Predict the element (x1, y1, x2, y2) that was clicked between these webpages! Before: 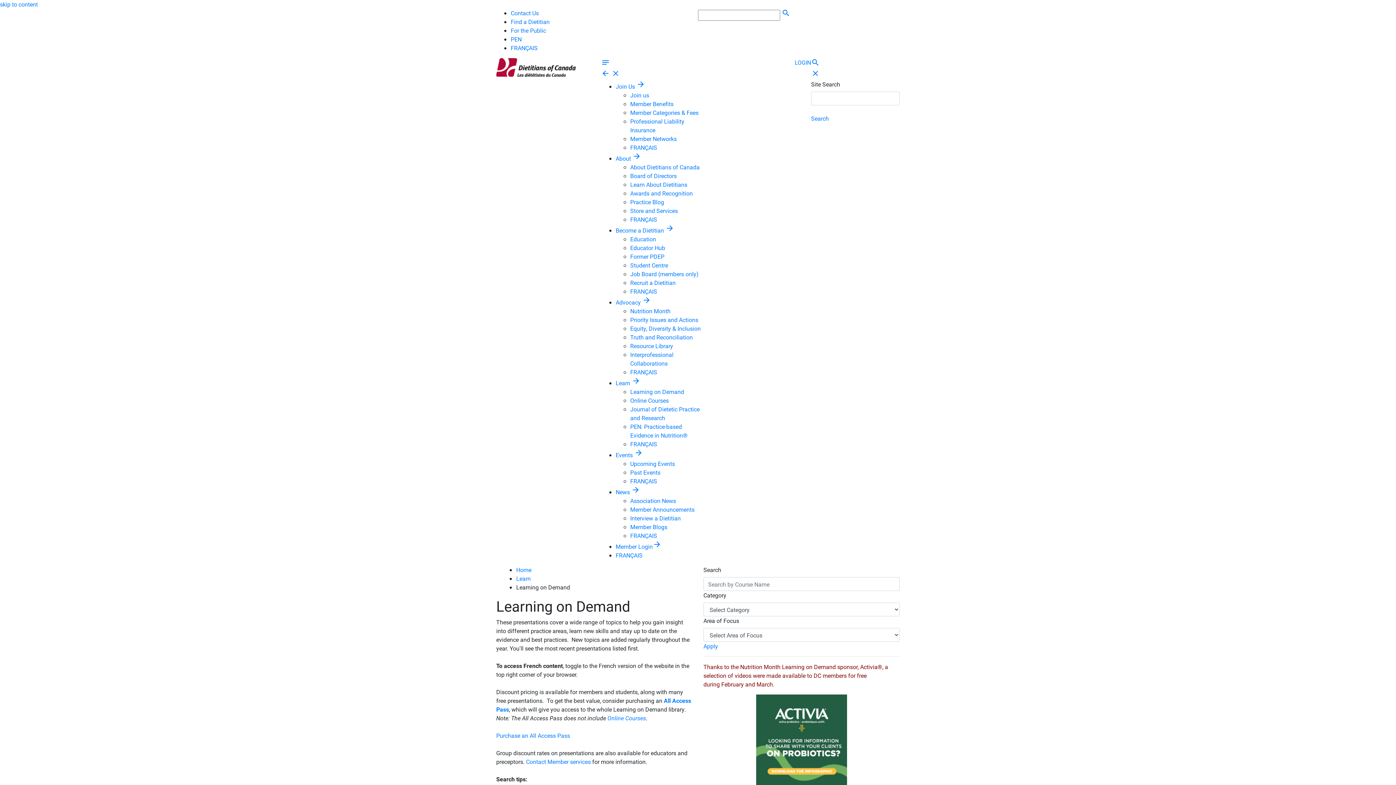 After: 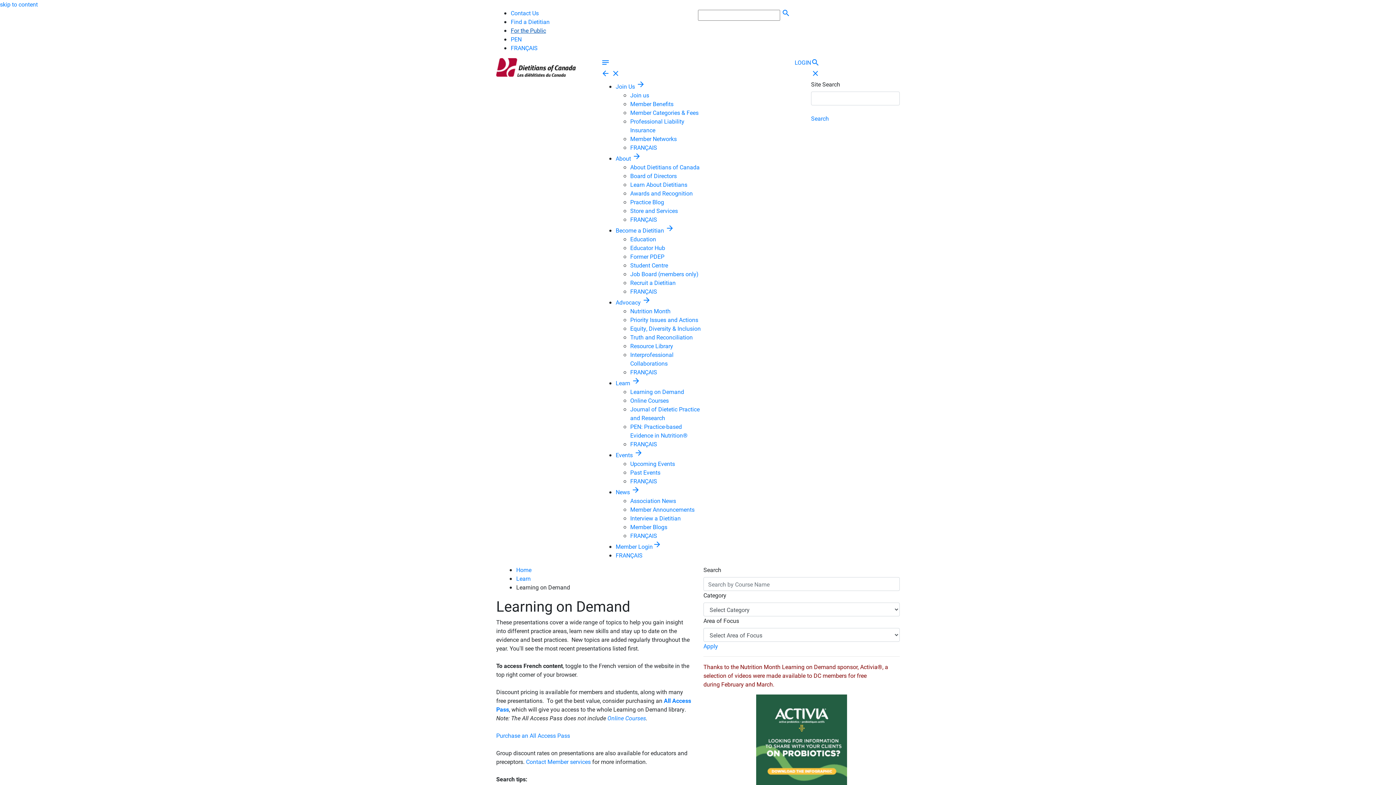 Action: label: For the Public bbox: (510, 26, 546, 34)